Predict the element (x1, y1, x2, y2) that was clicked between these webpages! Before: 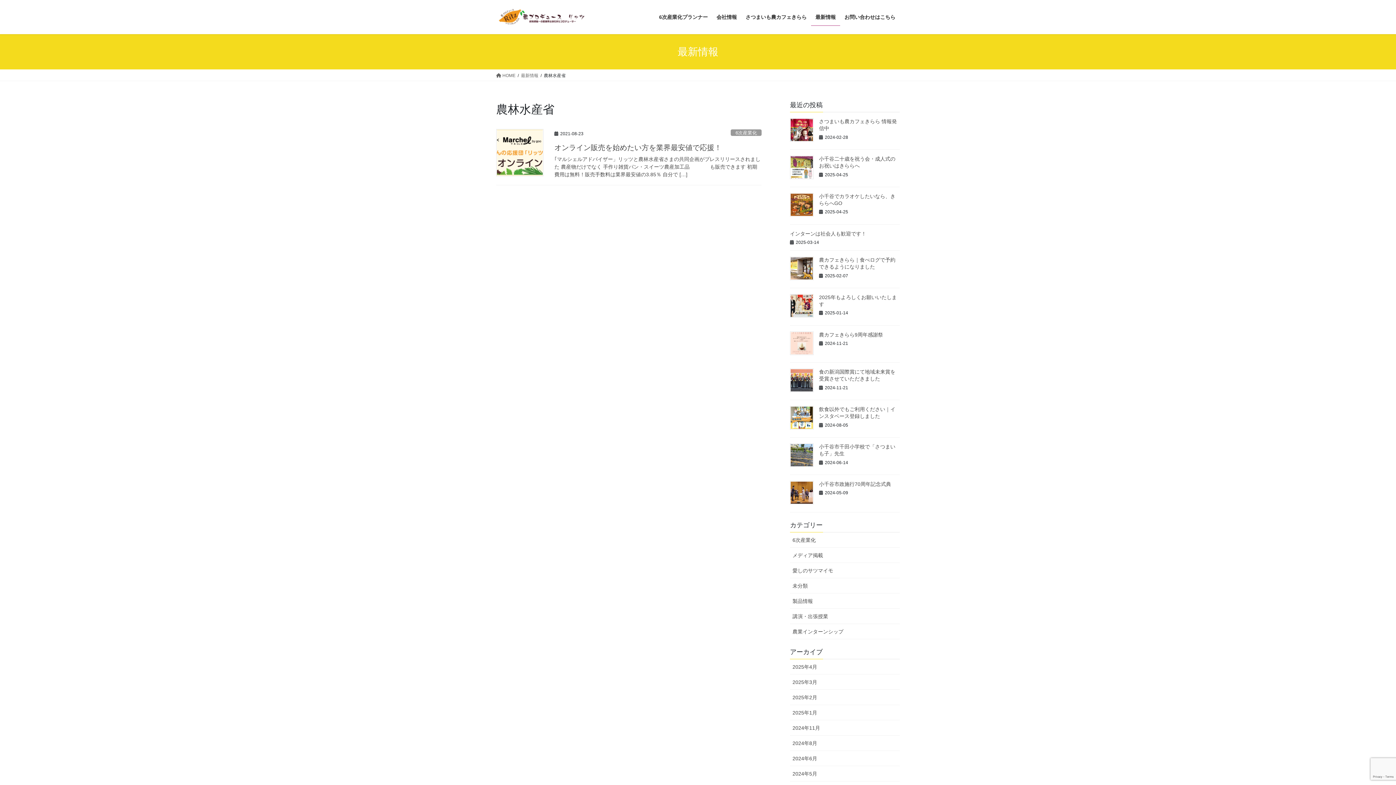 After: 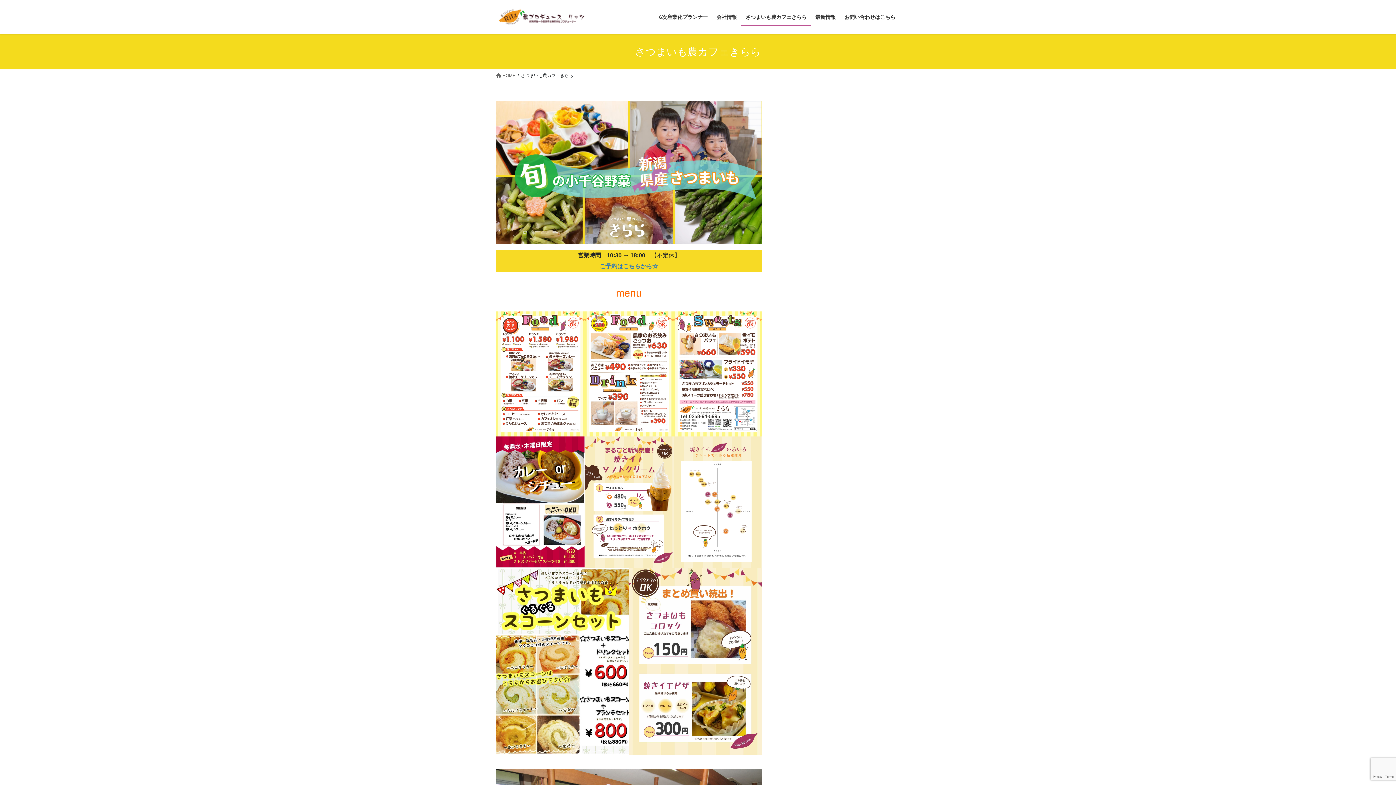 Action: label: さつまいも農カフェきらら bbox: (741, 8, 811, 25)